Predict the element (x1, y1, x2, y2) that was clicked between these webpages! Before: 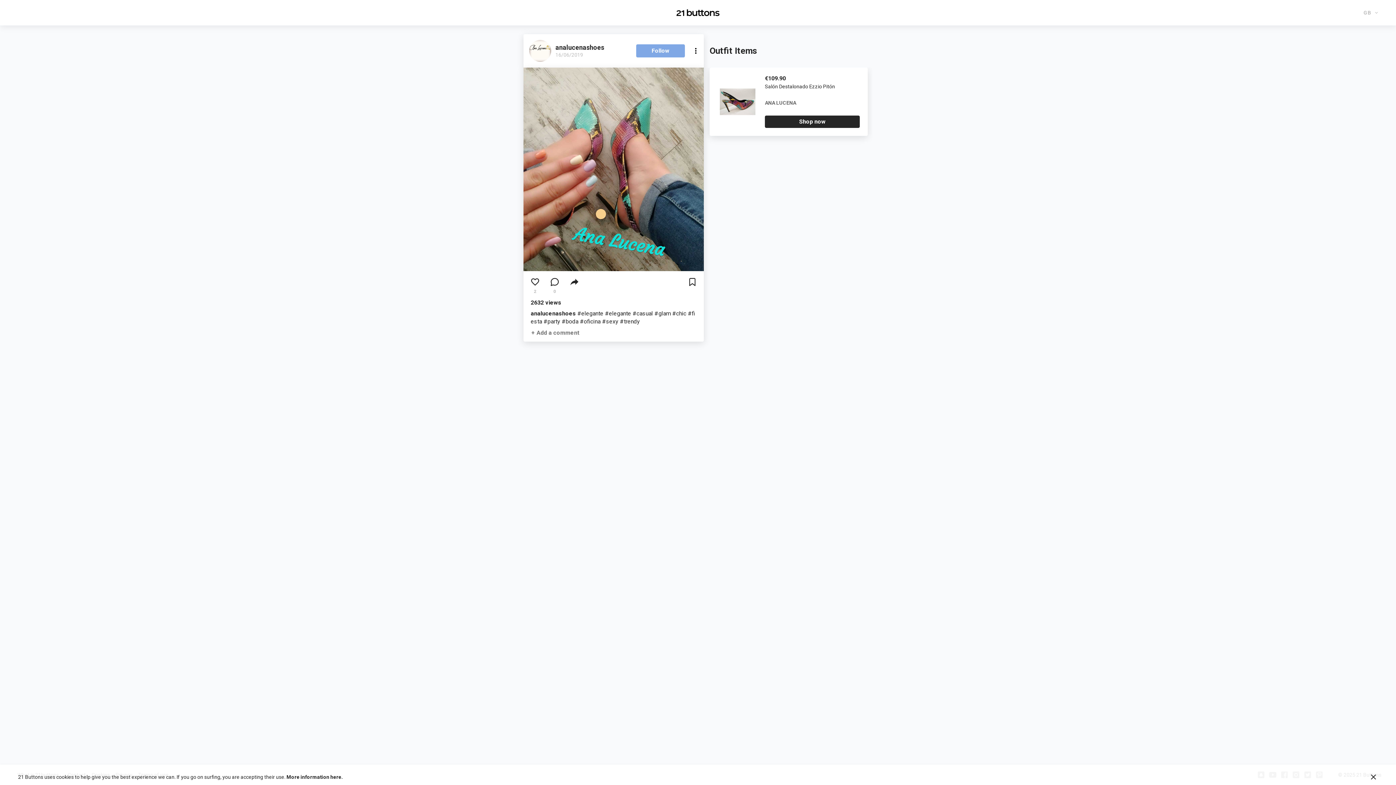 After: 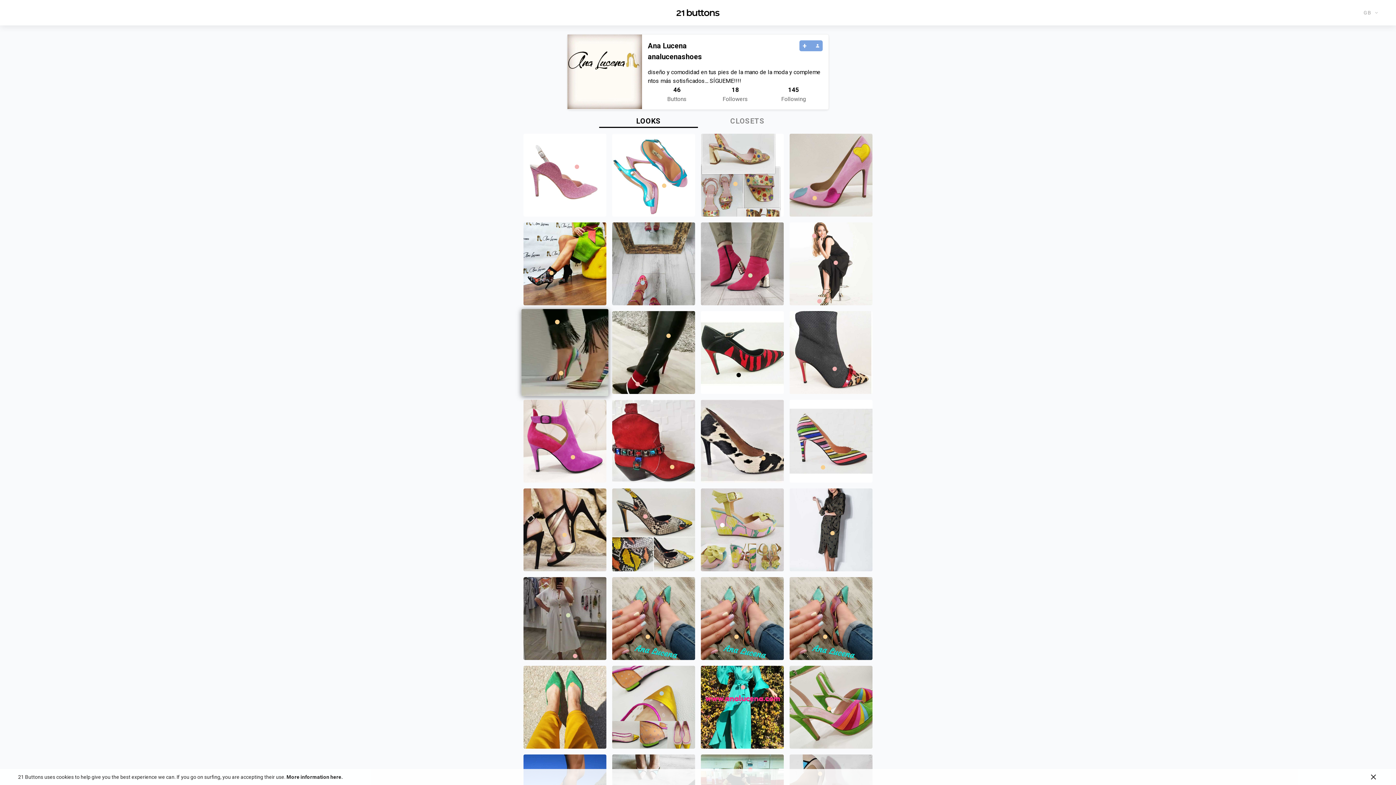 Action: bbox: (530, 310, 577, 317) label: analucenashoes 